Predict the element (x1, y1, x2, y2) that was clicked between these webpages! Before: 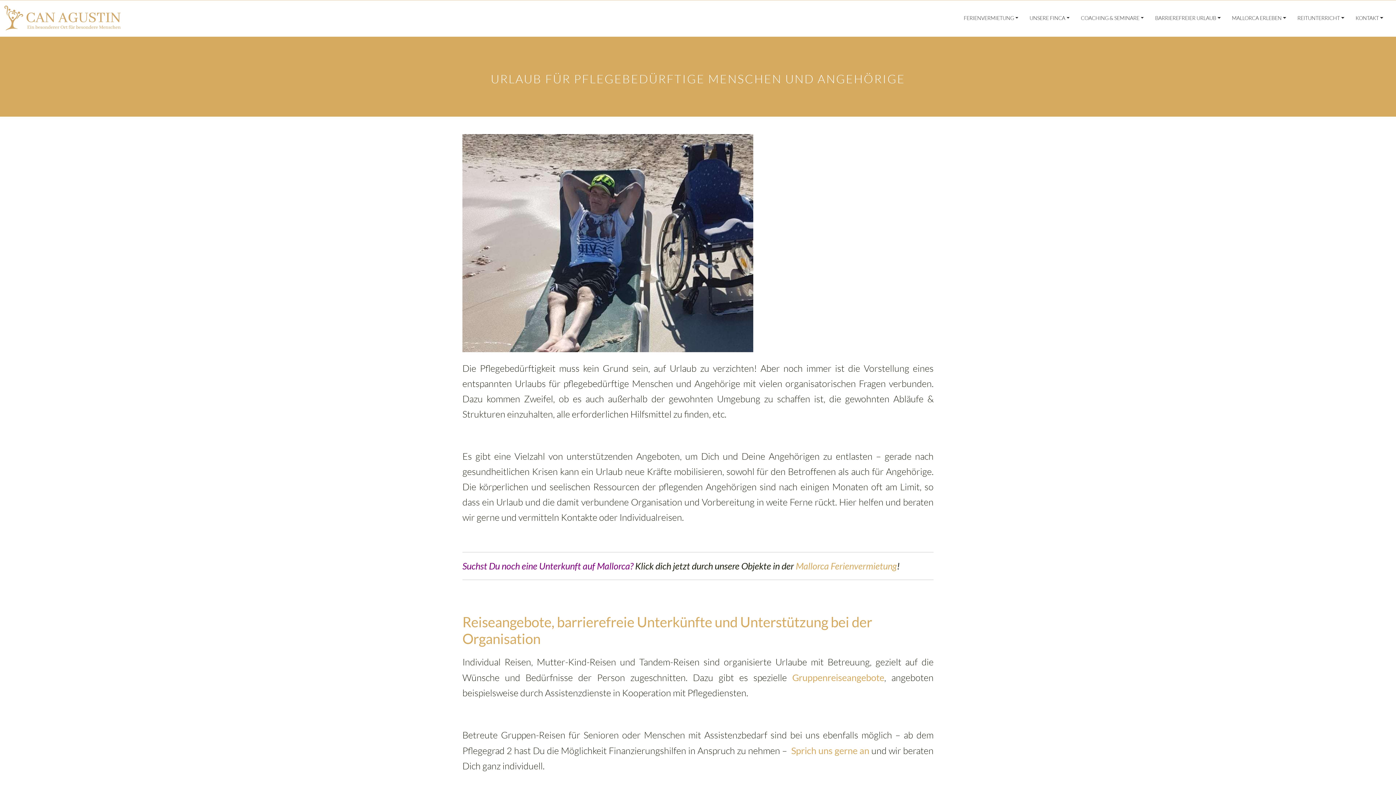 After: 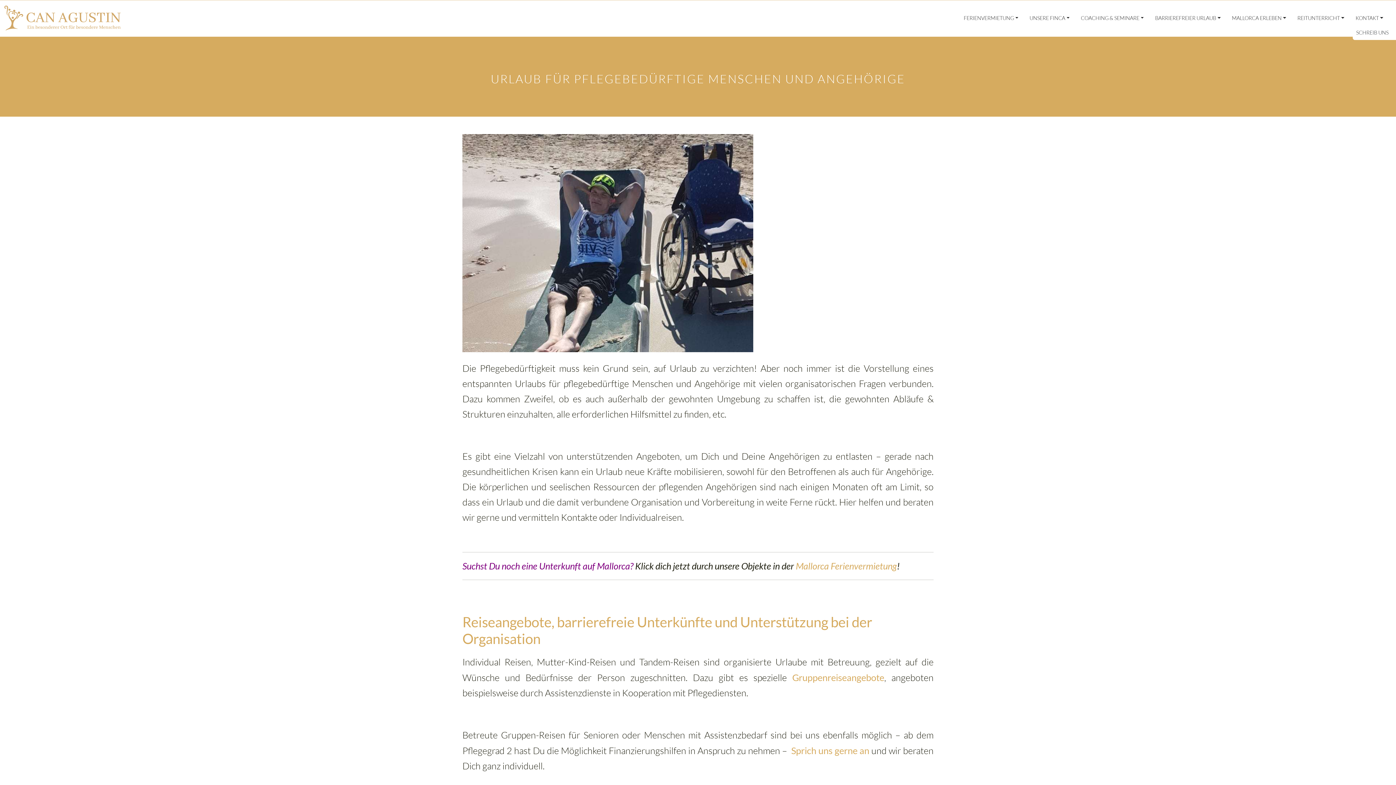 Action: label: KONTAKT bbox: (1353, 11, 1386, 25)